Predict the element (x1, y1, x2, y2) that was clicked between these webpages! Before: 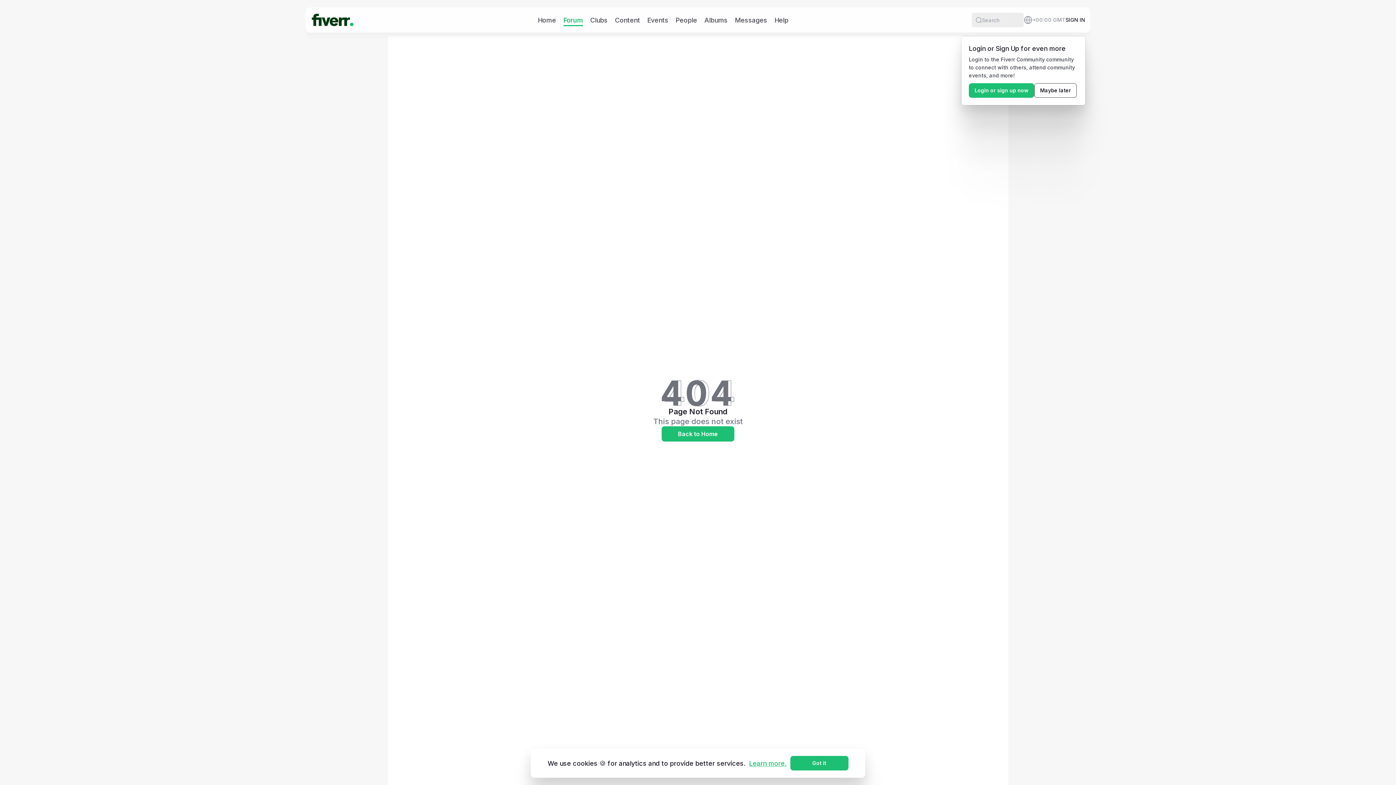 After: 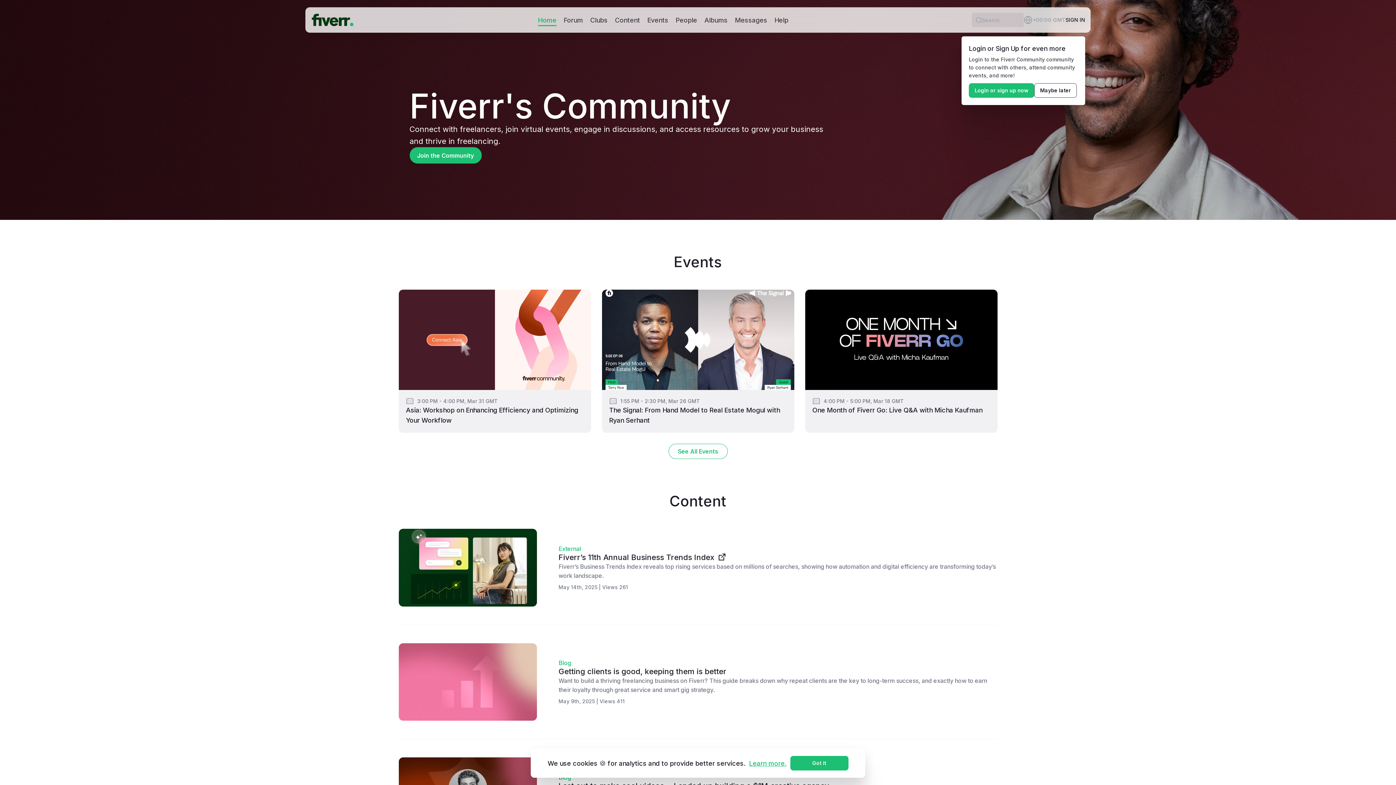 Action: bbox: (538, 15, 556, 24) label: Home